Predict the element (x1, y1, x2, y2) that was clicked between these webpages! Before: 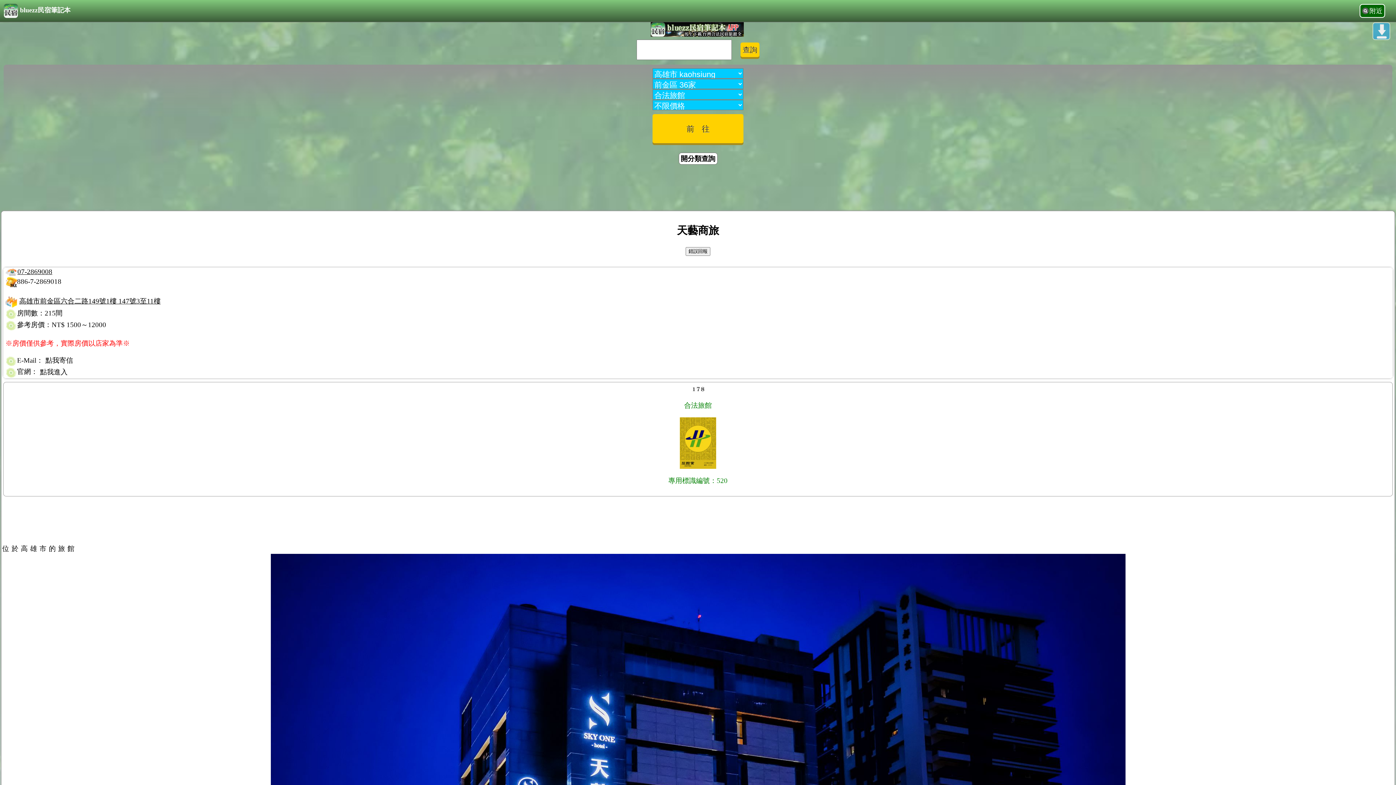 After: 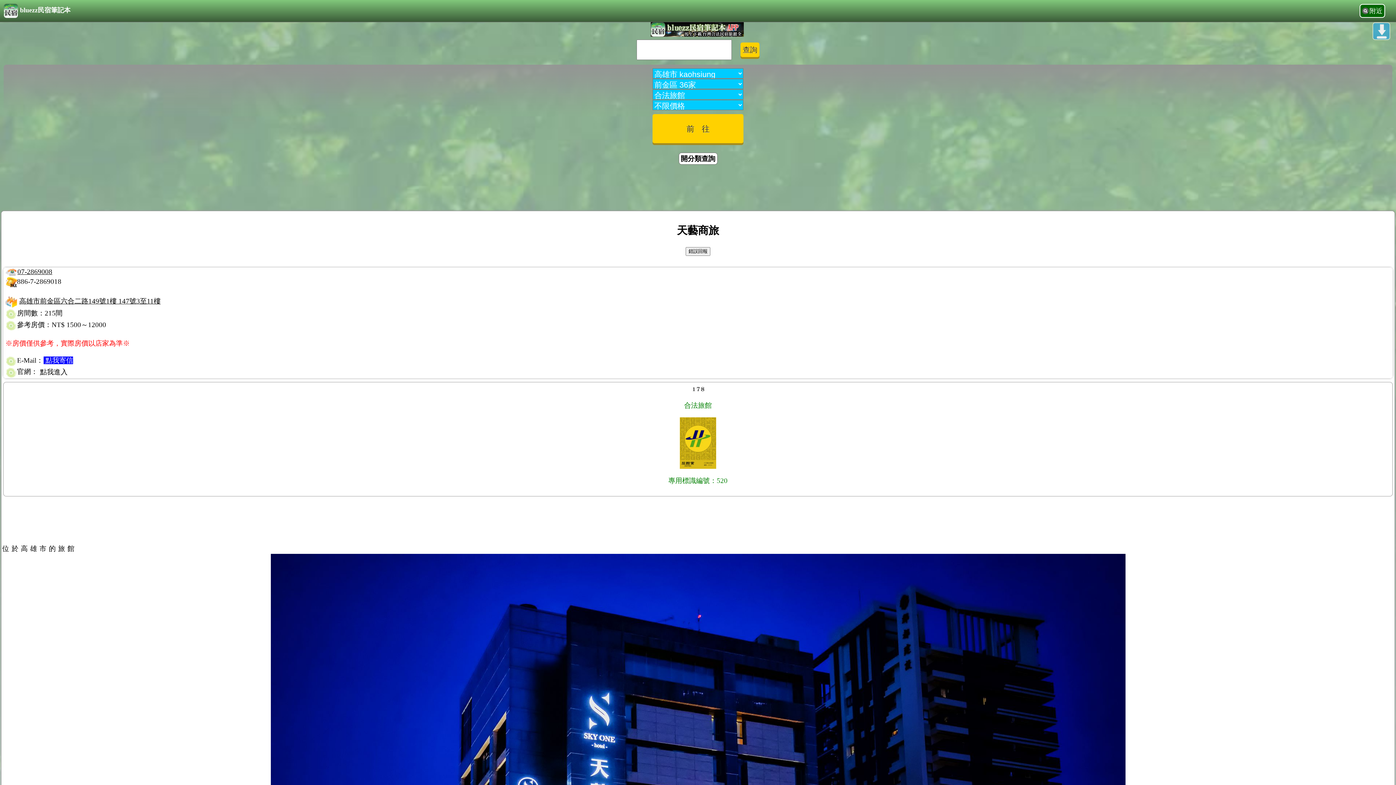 Action: bbox: (43, 356, 73, 364) label: 點我寄信